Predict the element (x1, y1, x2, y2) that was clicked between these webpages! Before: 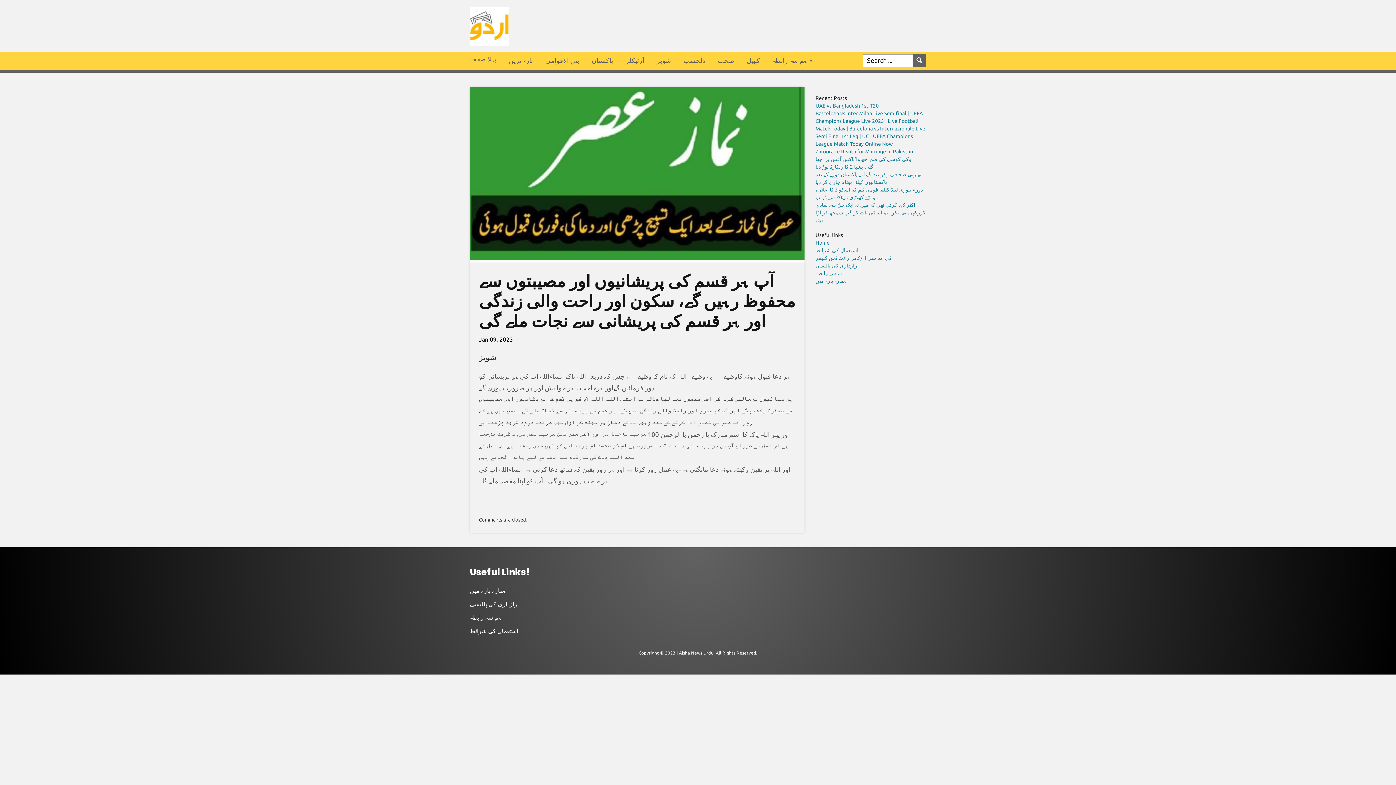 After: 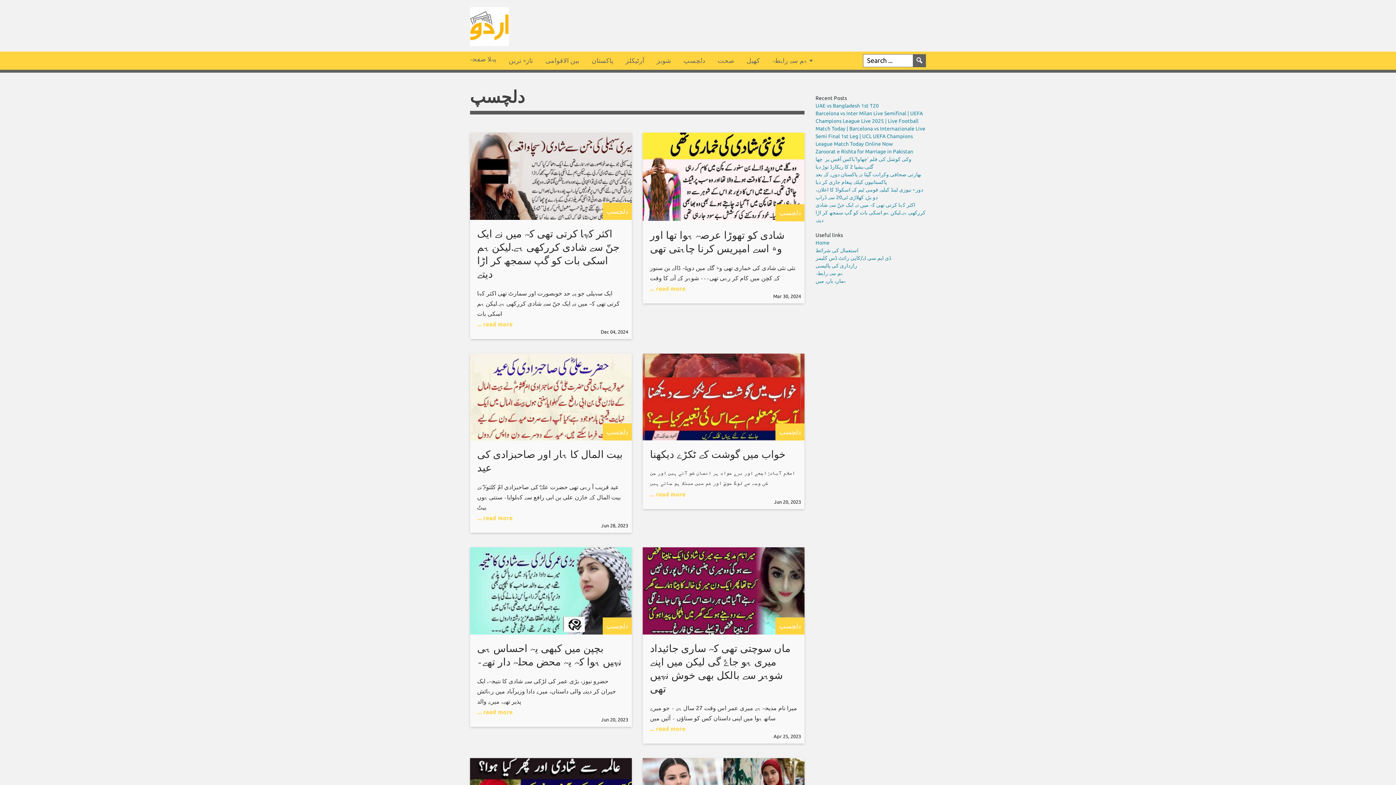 Action: bbox: (677, 51, 711, 69) label: دلچسپ